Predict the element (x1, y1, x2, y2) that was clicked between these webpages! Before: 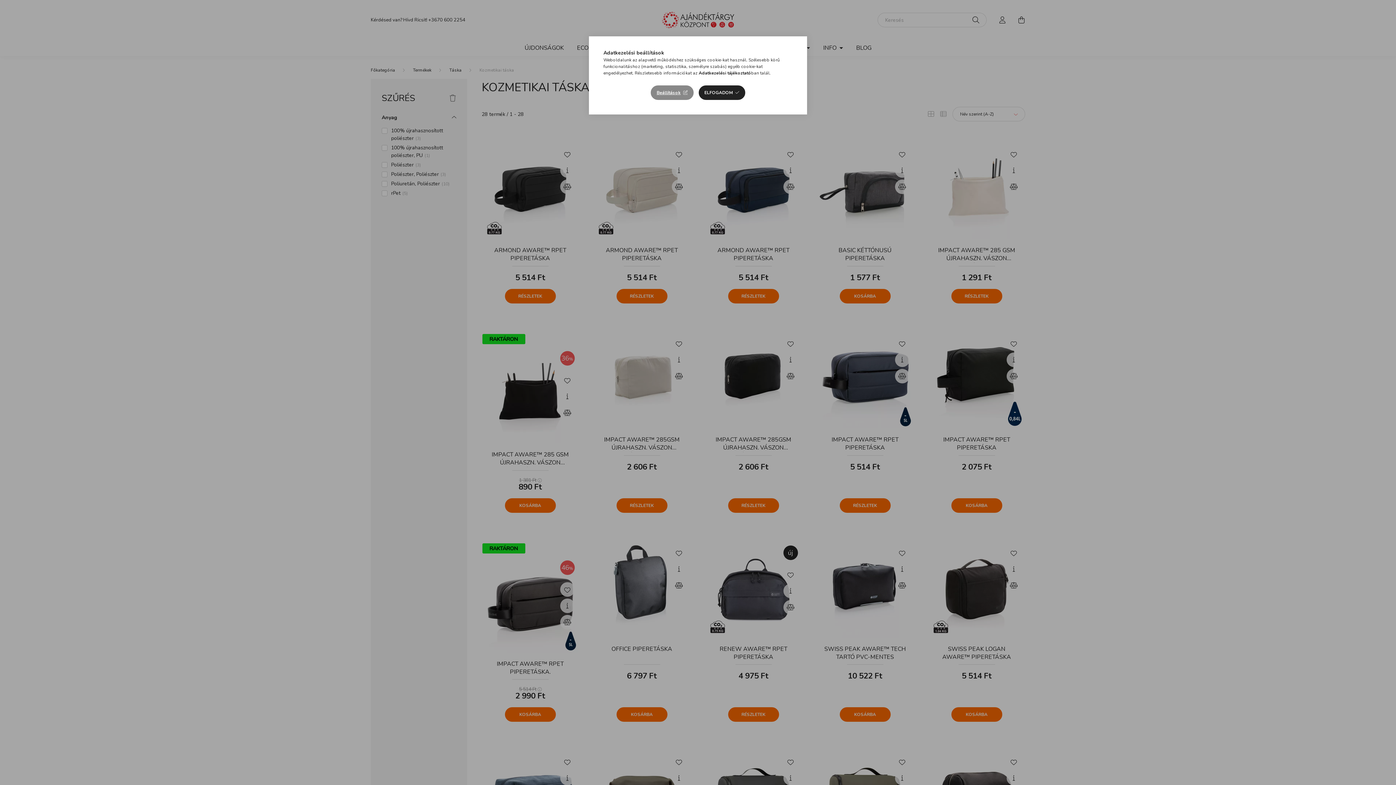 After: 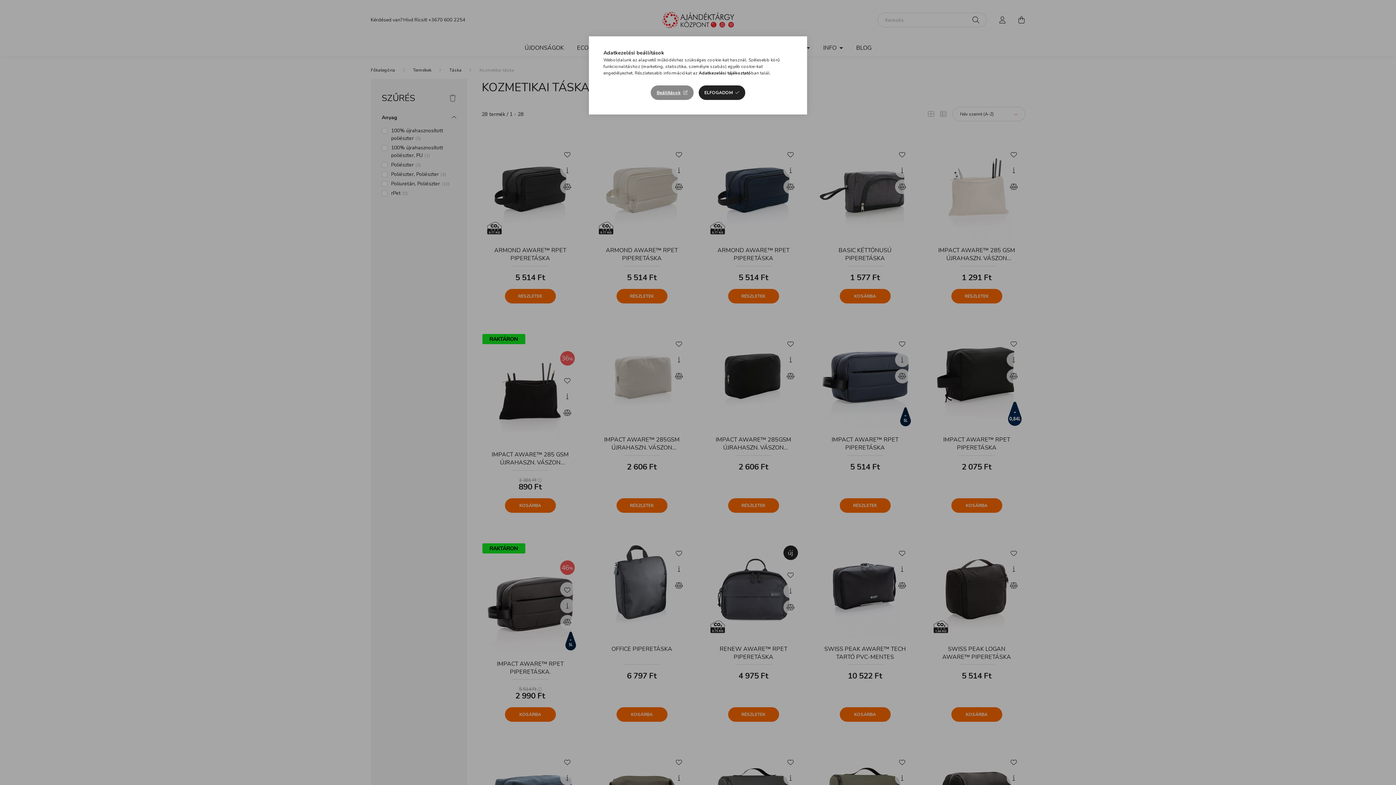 Action: label: Adatkezelési tájékoztató bbox: (698, 70, 751, 76)